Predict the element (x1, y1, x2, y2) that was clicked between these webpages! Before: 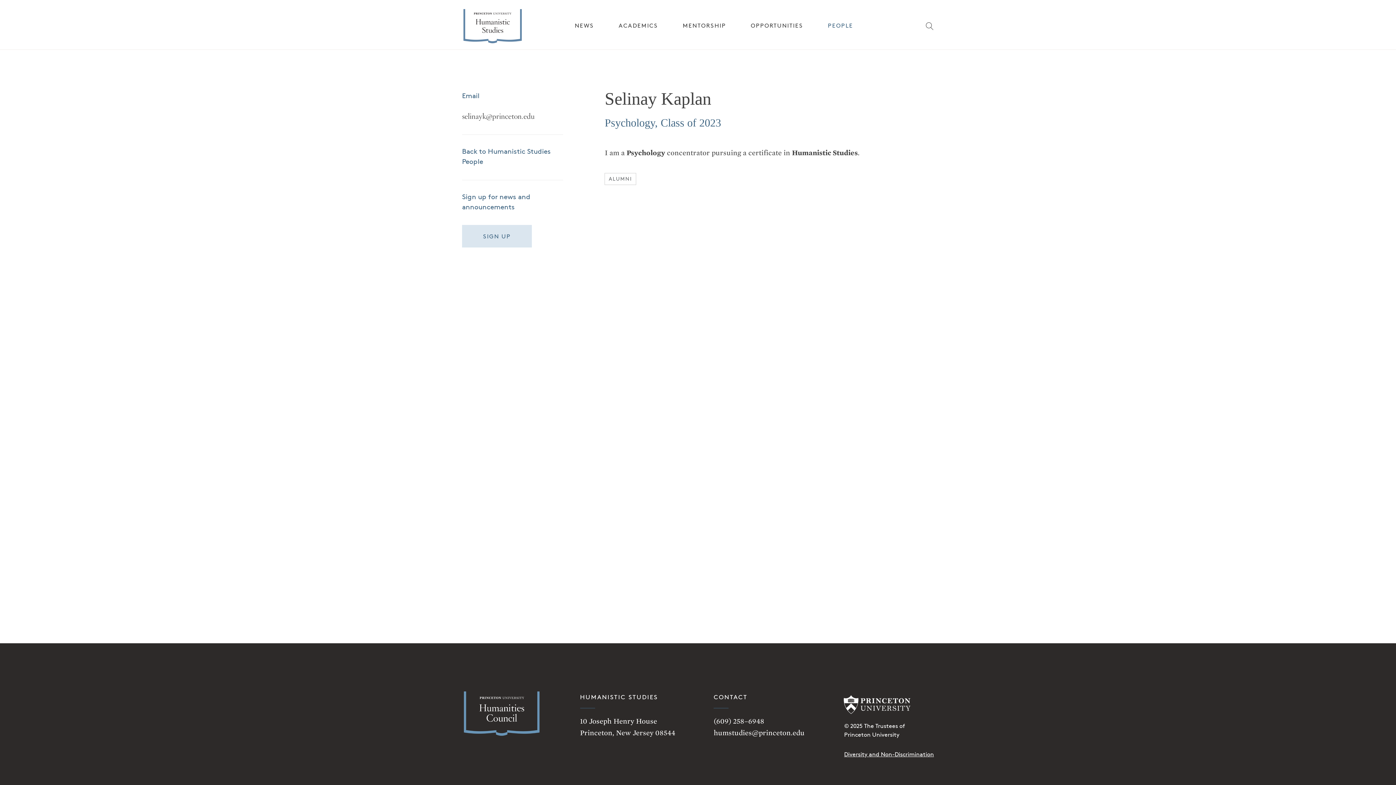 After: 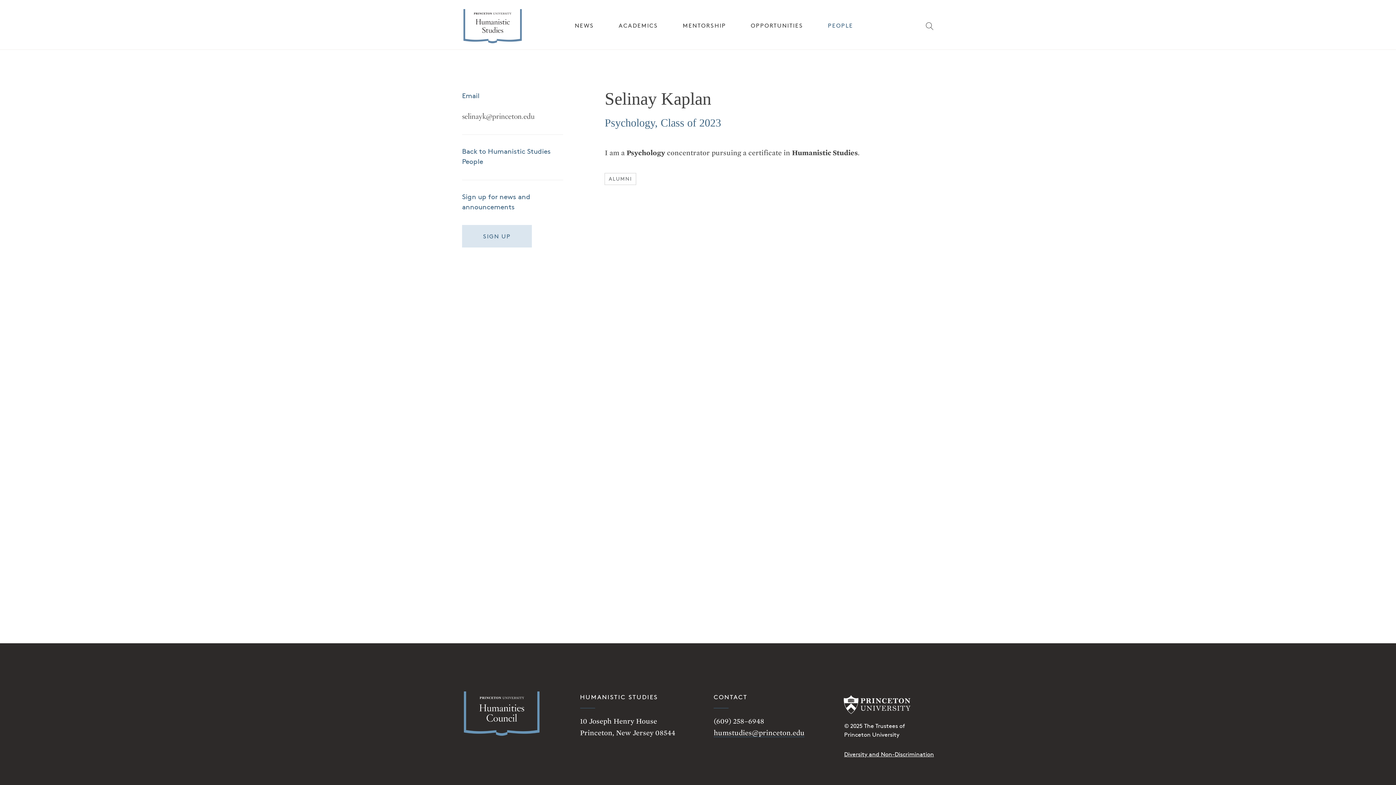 Action: label: humstudies@princeton.edu bbox: (713, 729, 804, 737)